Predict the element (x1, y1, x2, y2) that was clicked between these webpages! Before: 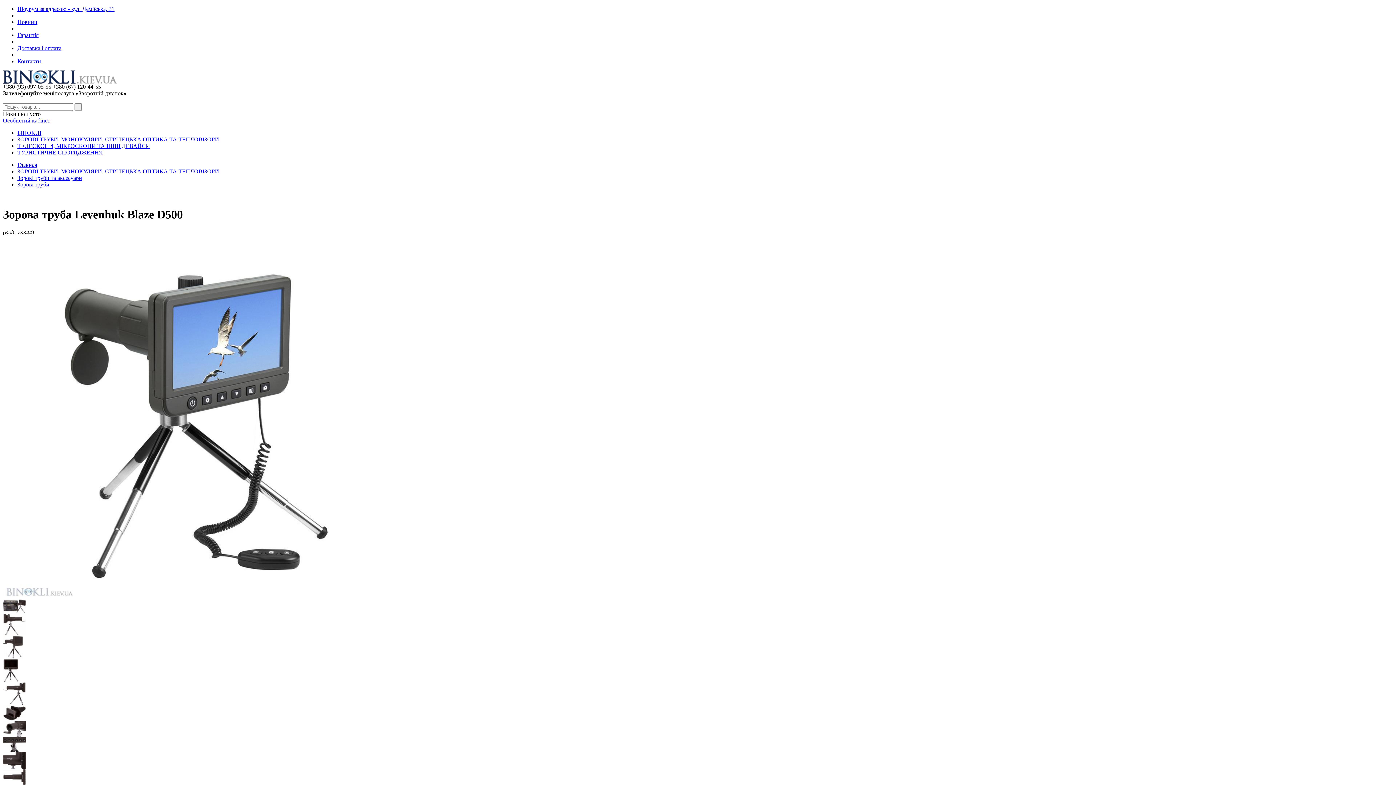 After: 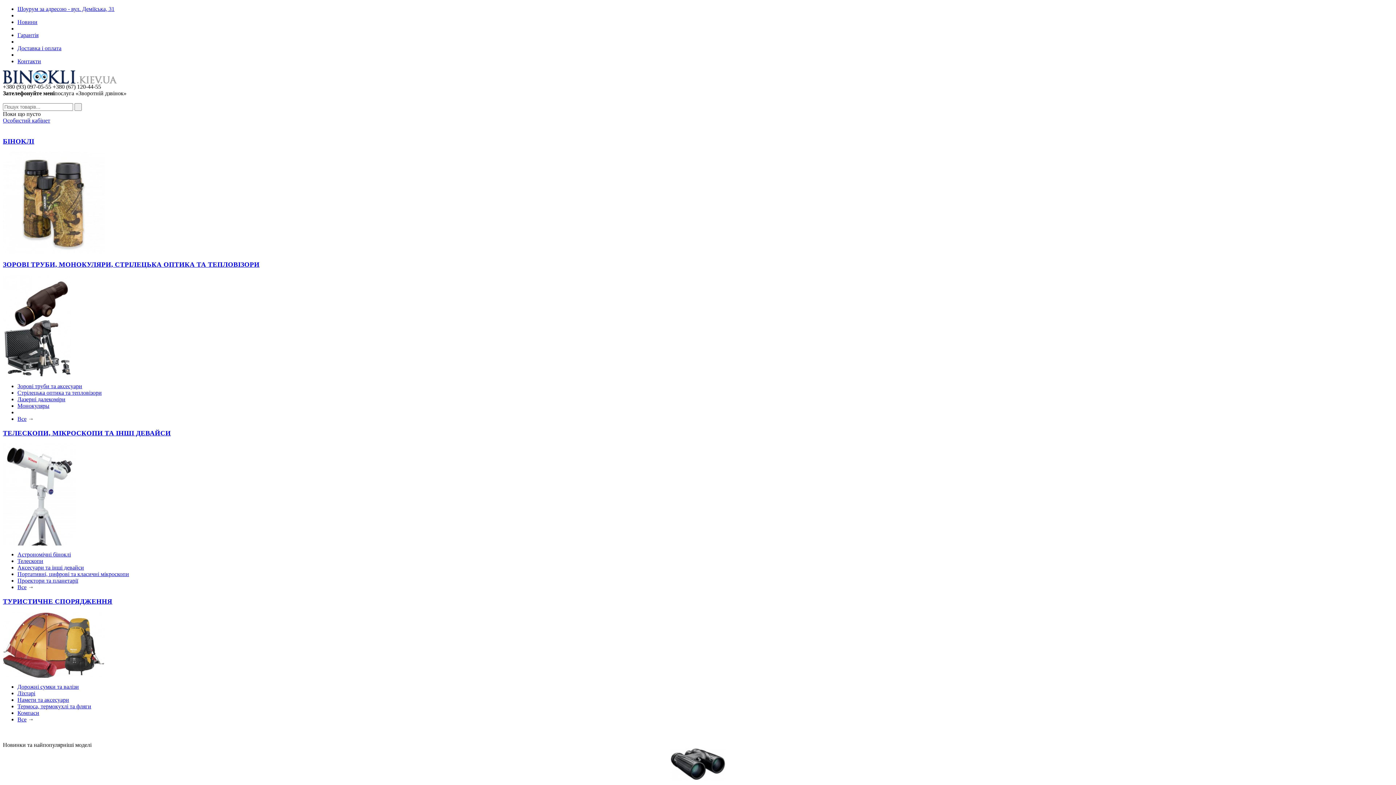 Action: bbox: (2, 78, 117, 84)